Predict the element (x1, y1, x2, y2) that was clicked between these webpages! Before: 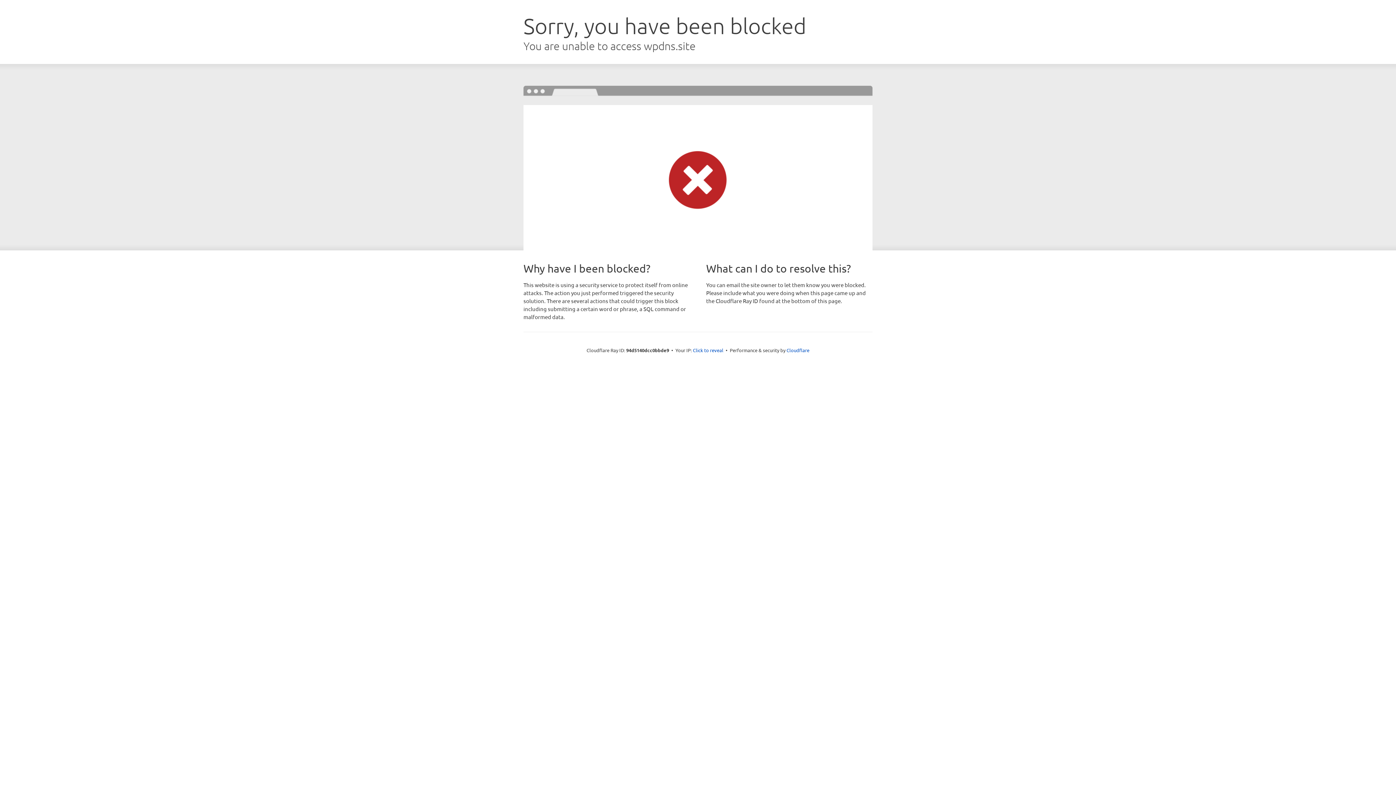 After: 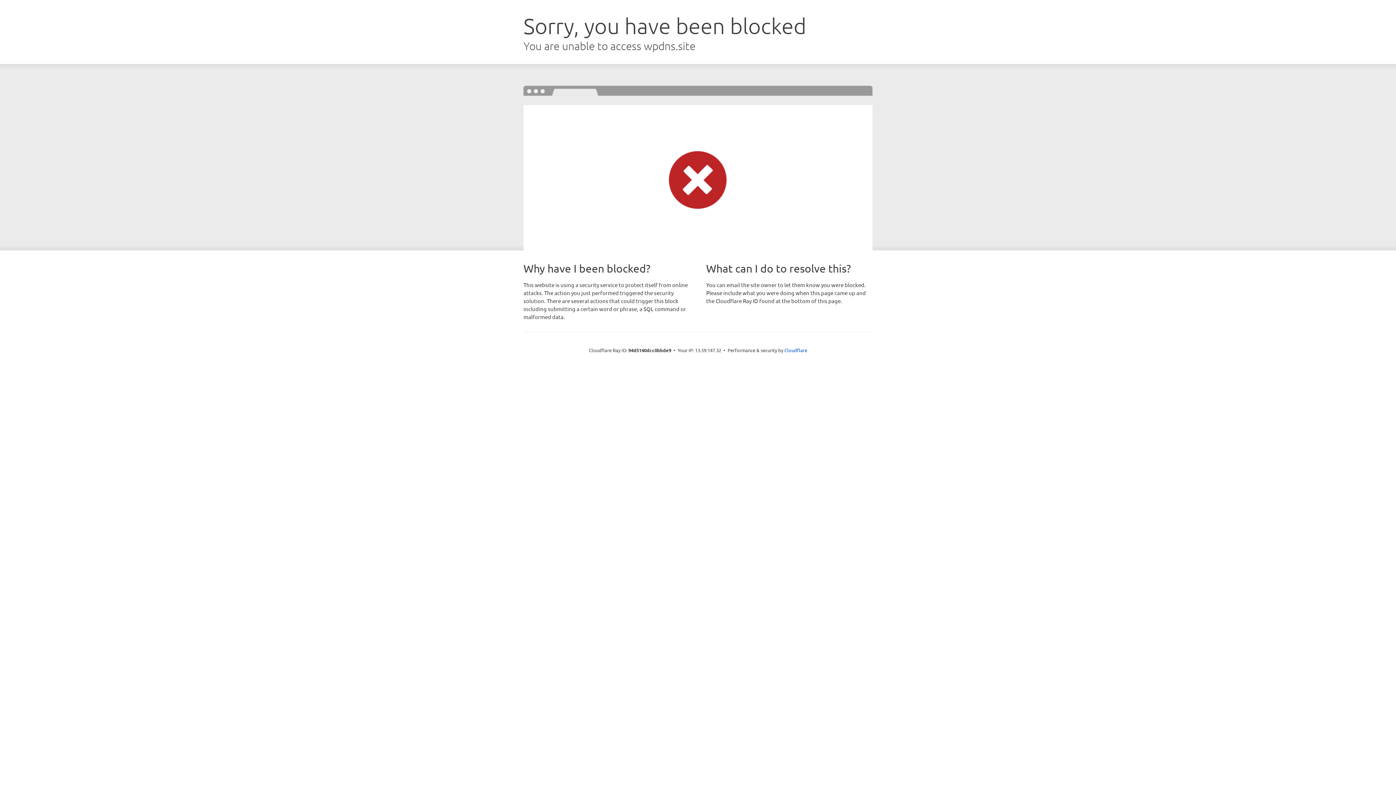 Action: label: Click to reveal bbox: (693, 346, 723, 353)